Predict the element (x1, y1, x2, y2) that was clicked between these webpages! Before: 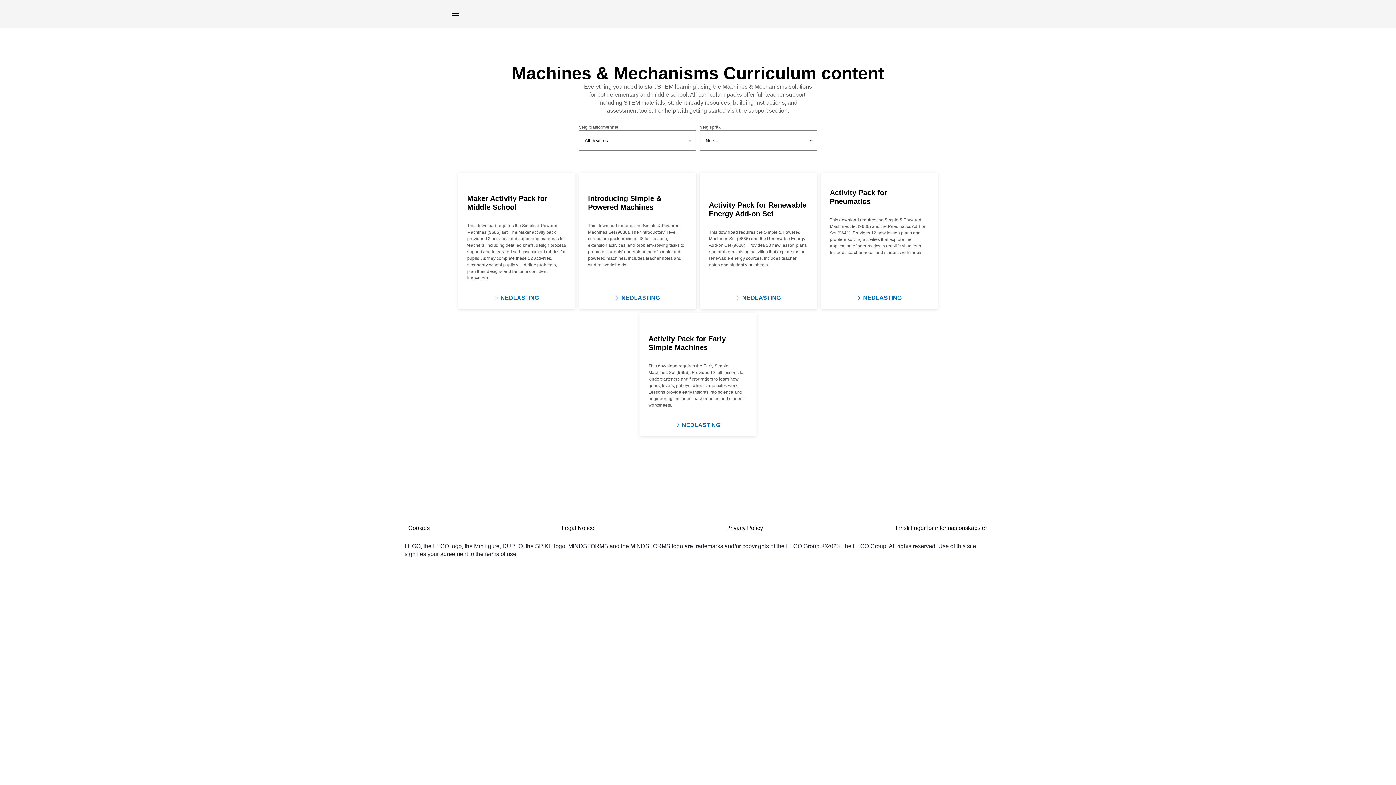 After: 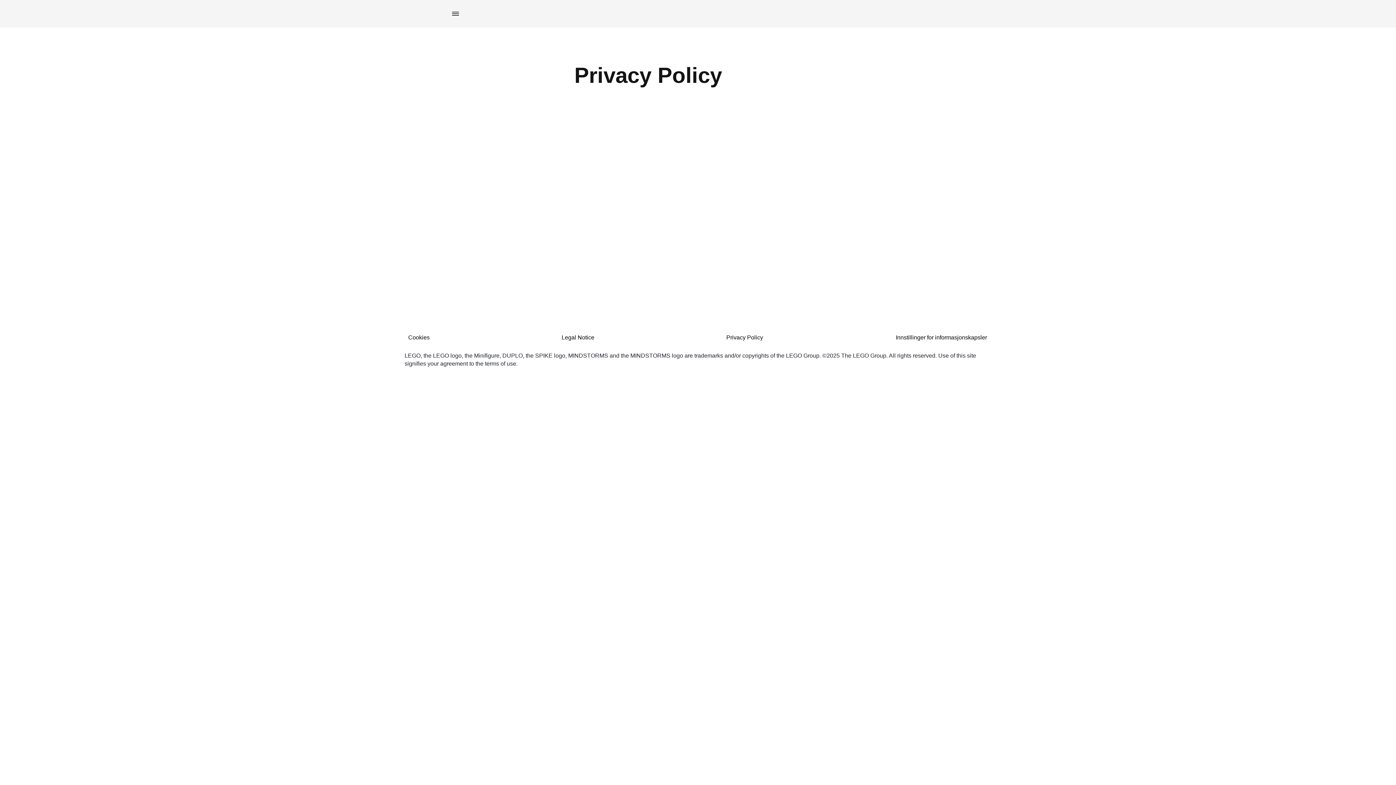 Action: label: Privacy Policy bbox: (722, 520, 766, 536)